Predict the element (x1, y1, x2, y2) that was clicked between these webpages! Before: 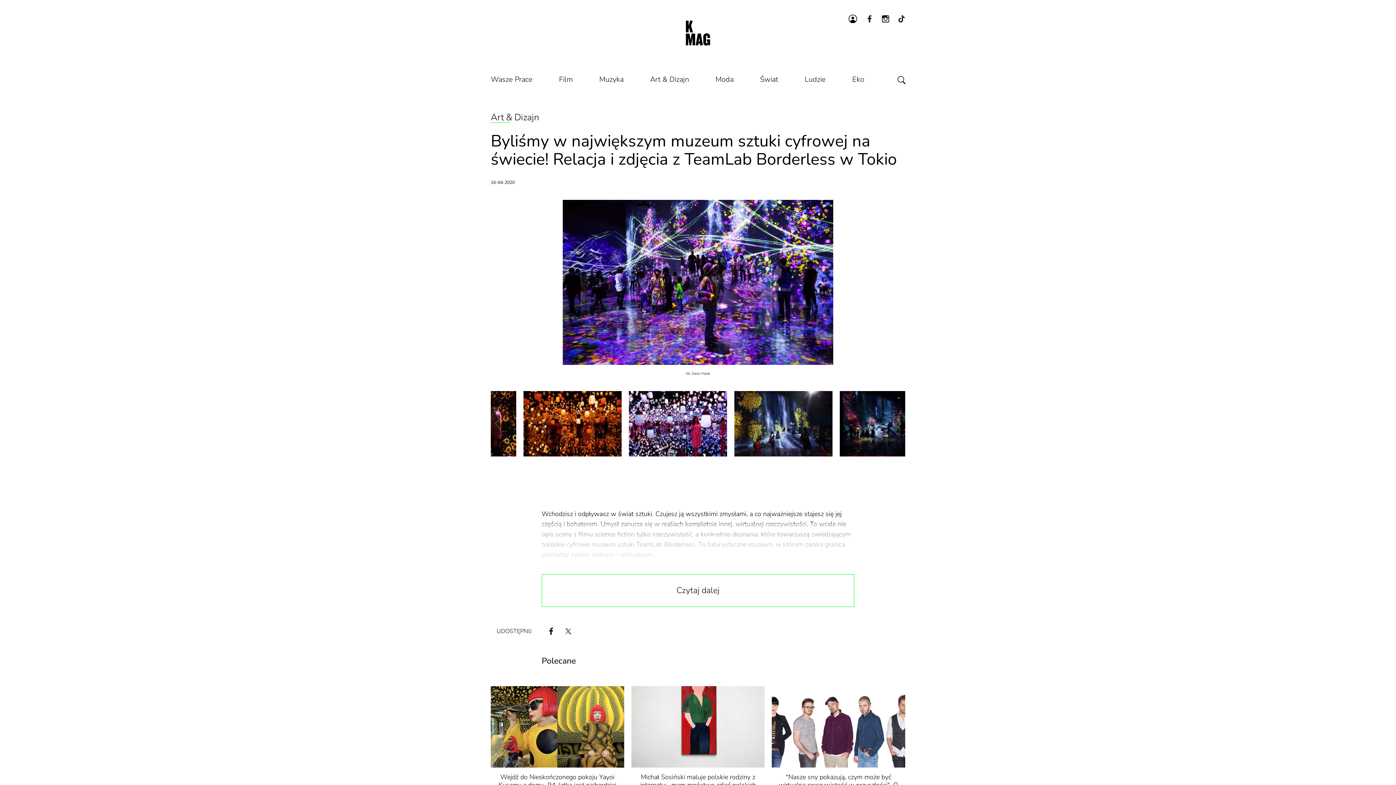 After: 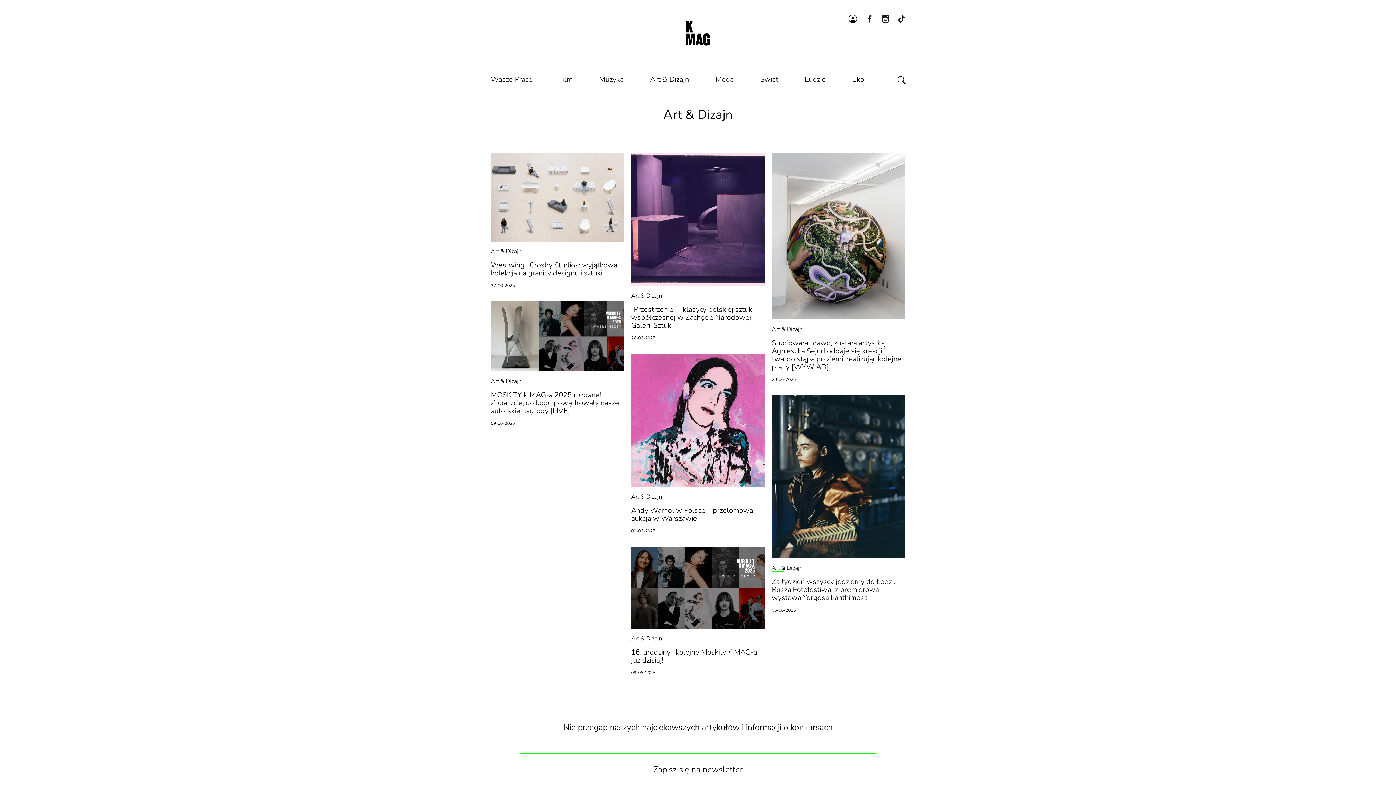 Action: bbox: (650, 74, 689, 84) label: Art & Dizajn